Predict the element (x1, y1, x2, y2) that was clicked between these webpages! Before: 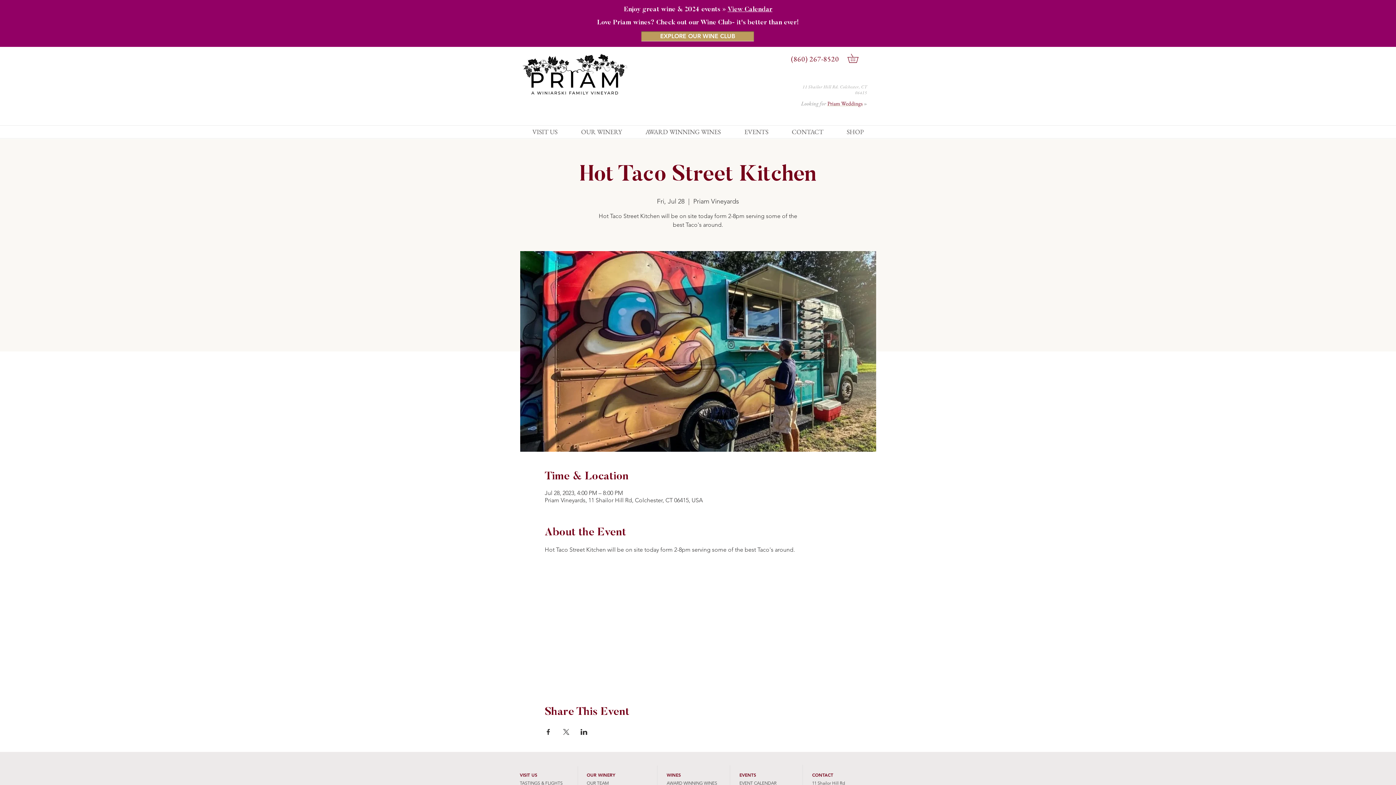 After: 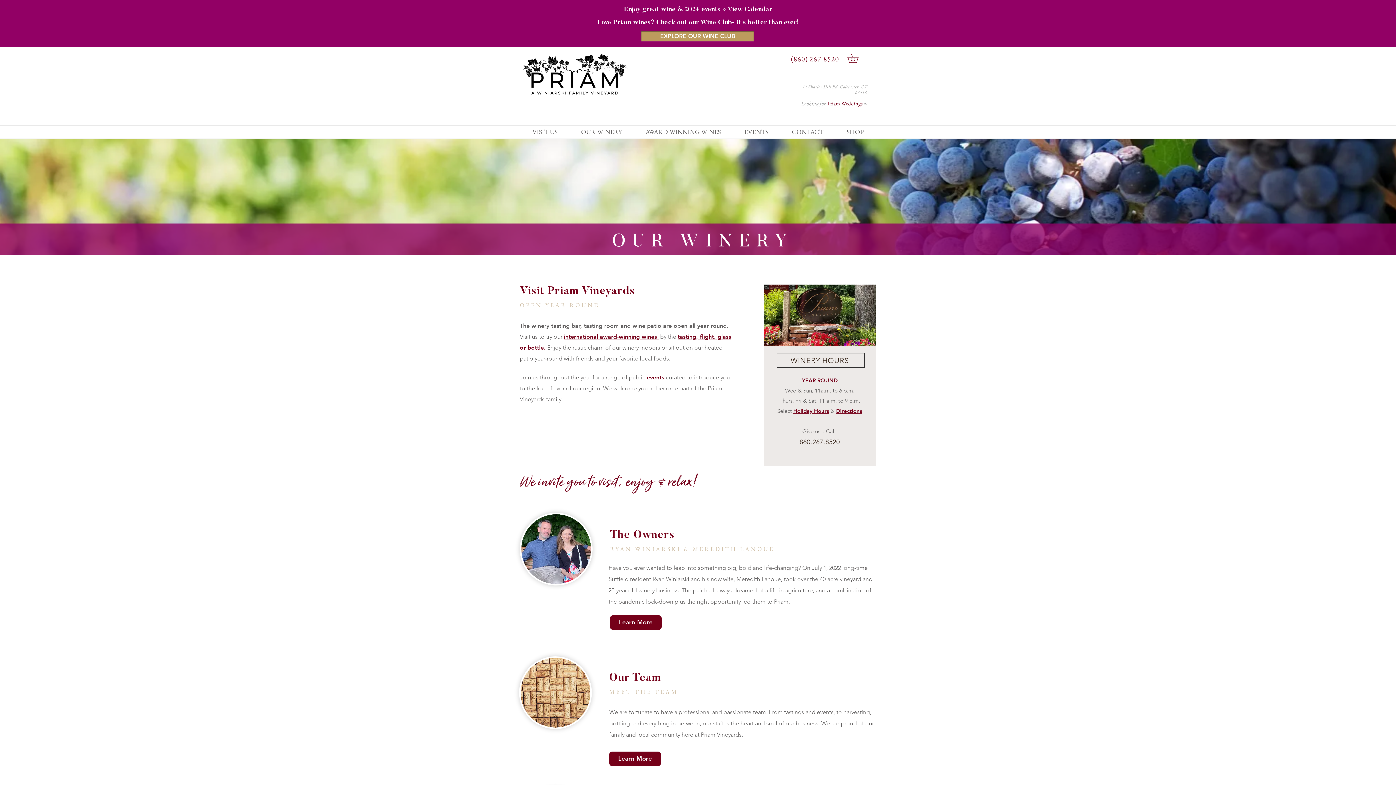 Action: label: OUR WINERY bbox: (586, 772, 615, 778)